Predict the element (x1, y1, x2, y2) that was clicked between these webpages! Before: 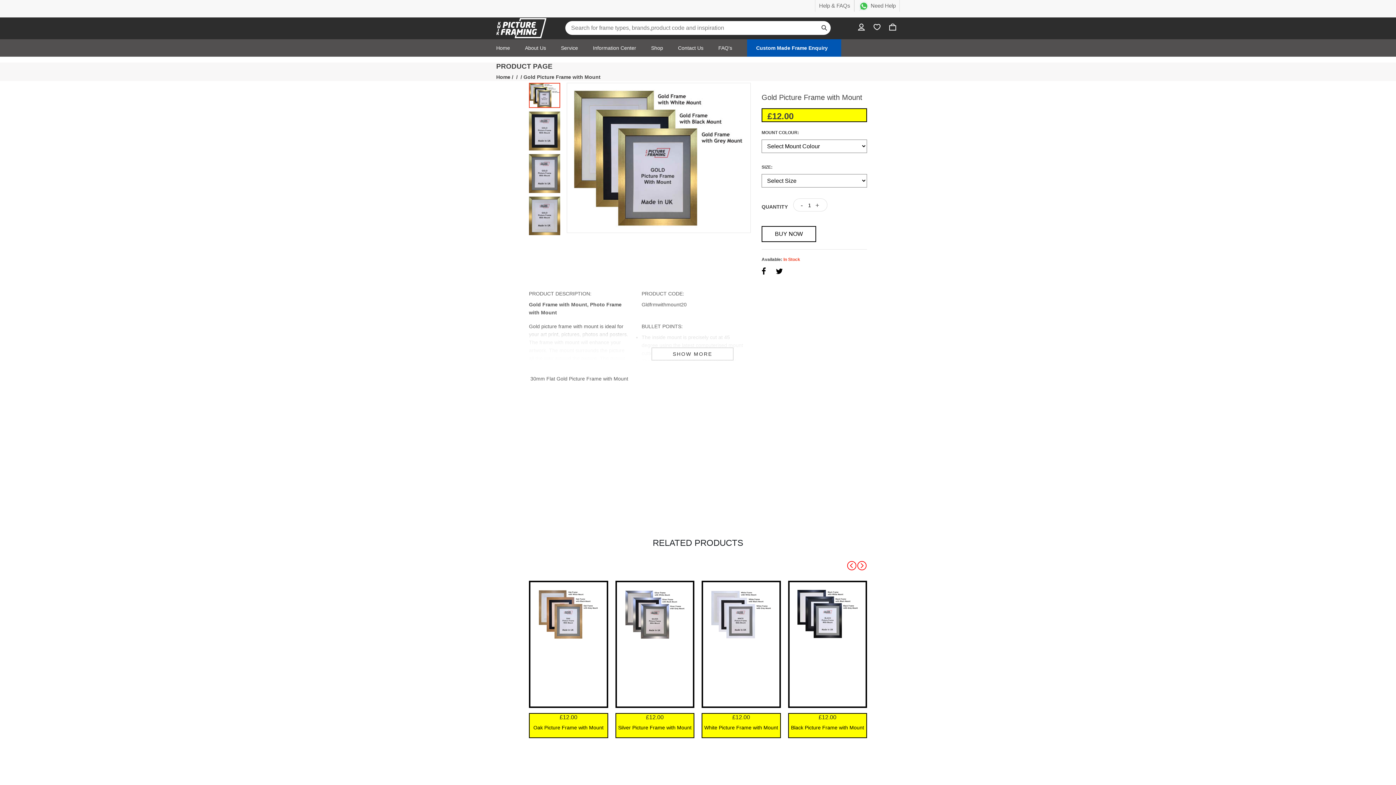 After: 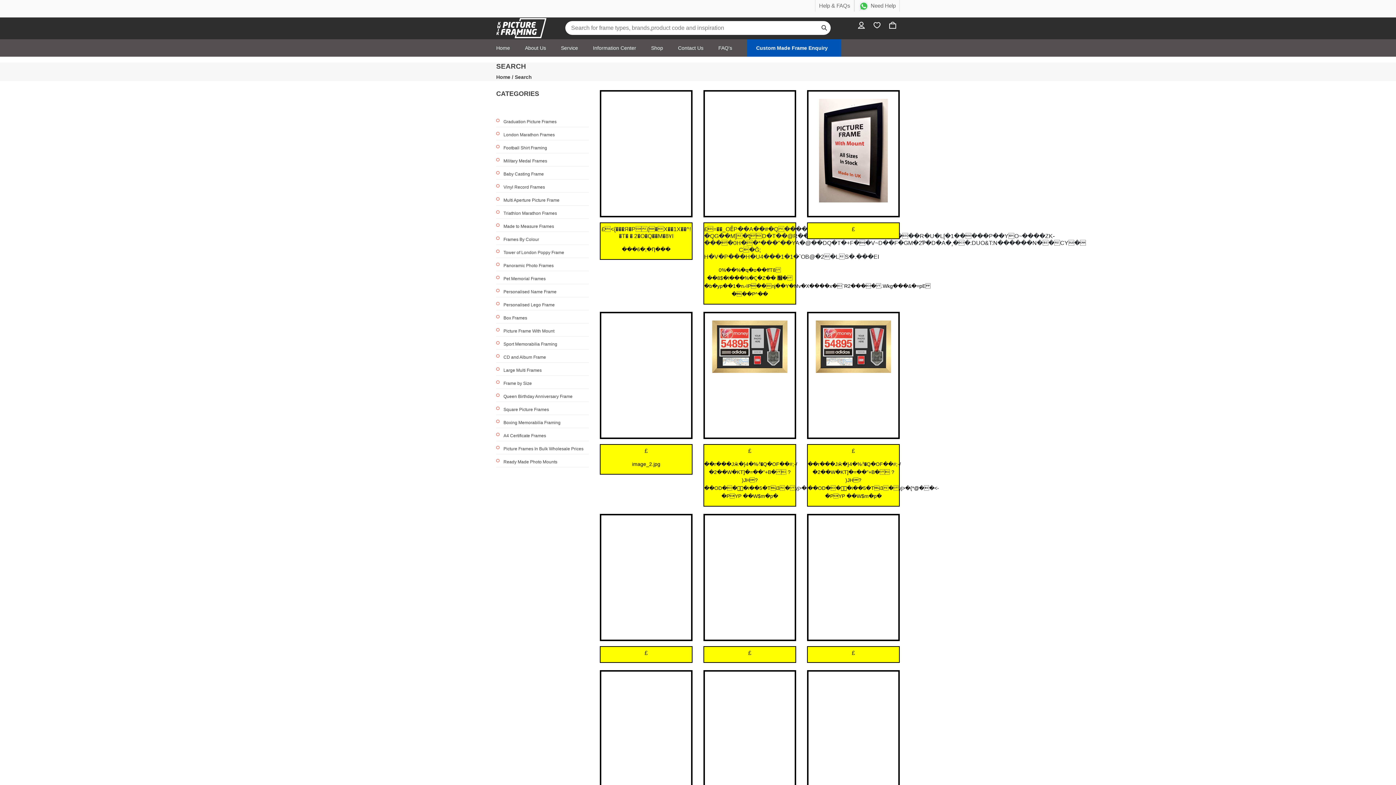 Action: bbox: (817, 19, 831, 33)